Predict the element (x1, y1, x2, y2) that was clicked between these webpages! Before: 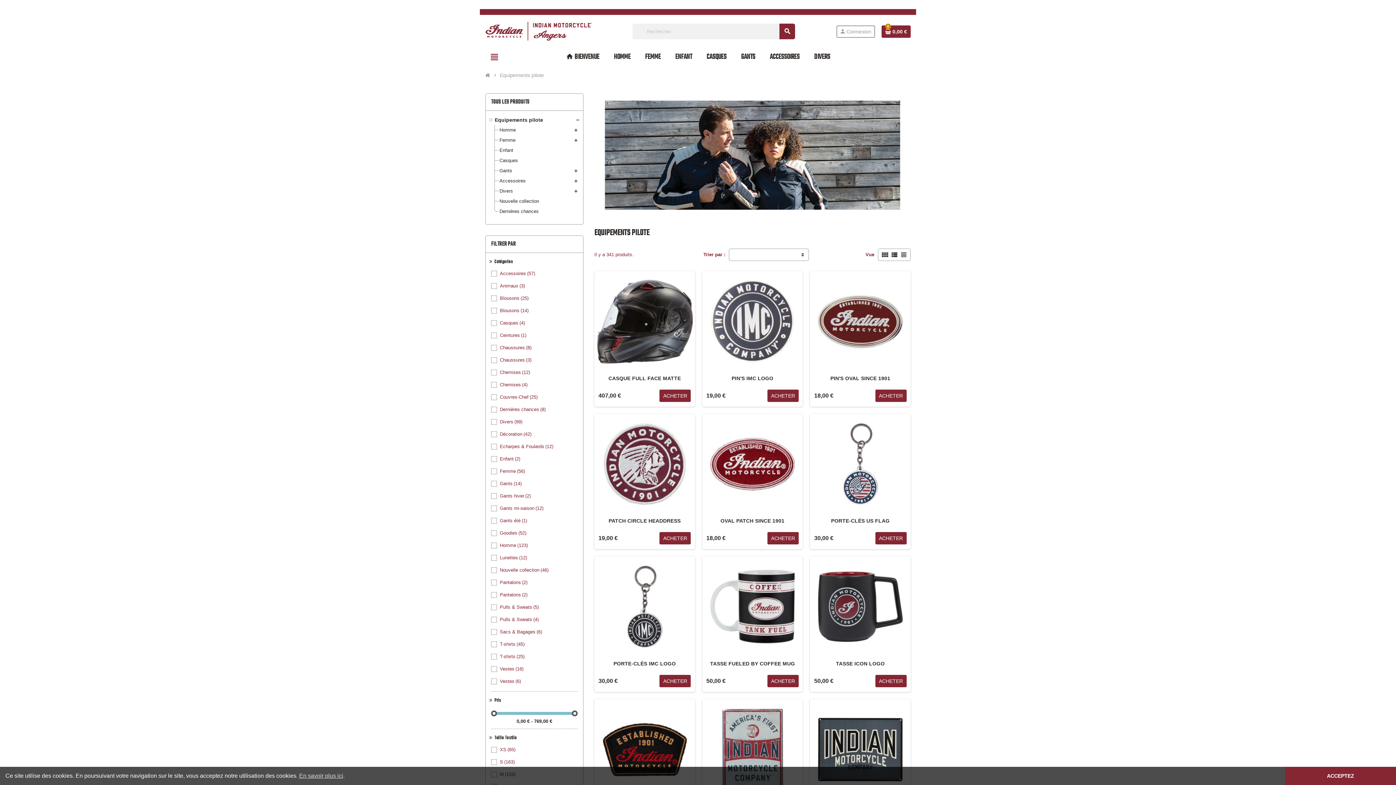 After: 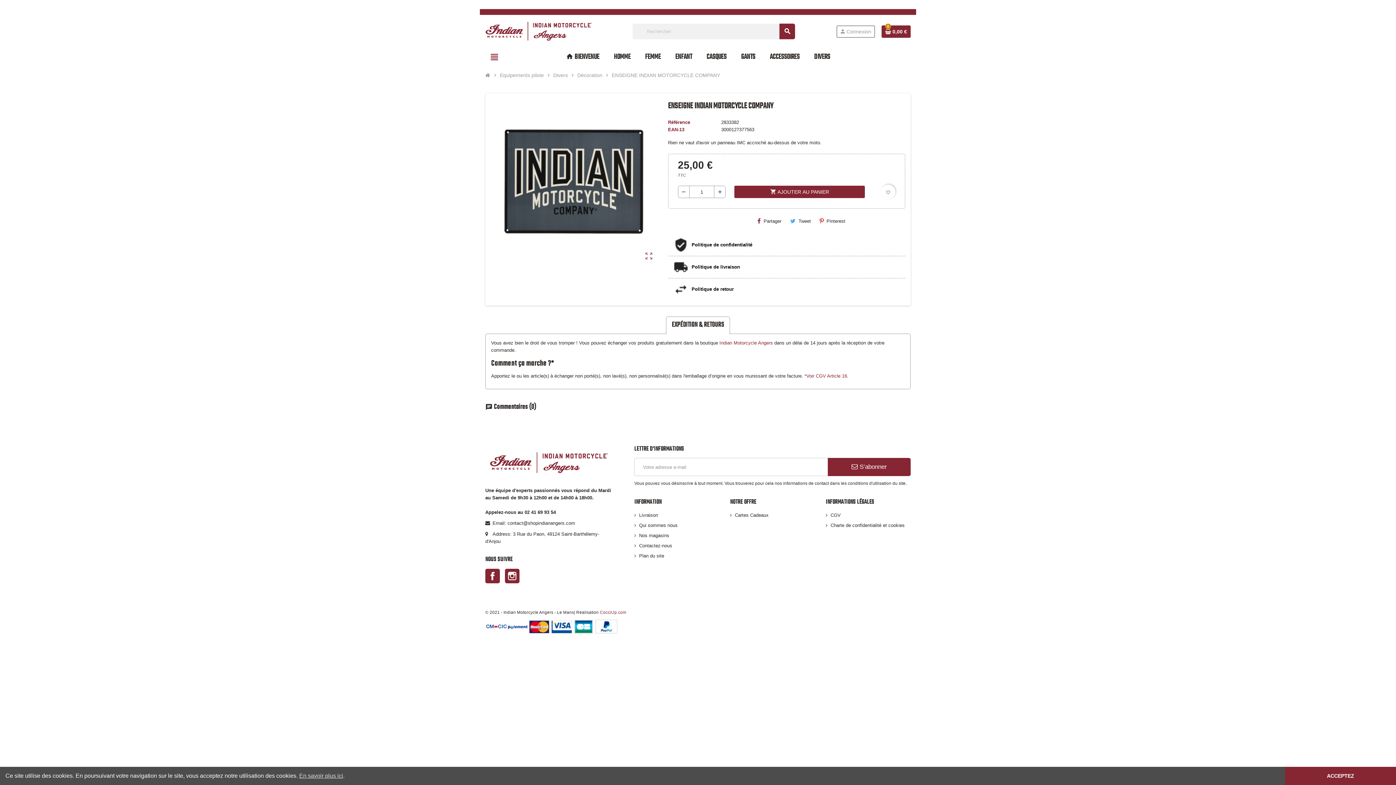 Action: bbox: (810, 699, 910, 800)